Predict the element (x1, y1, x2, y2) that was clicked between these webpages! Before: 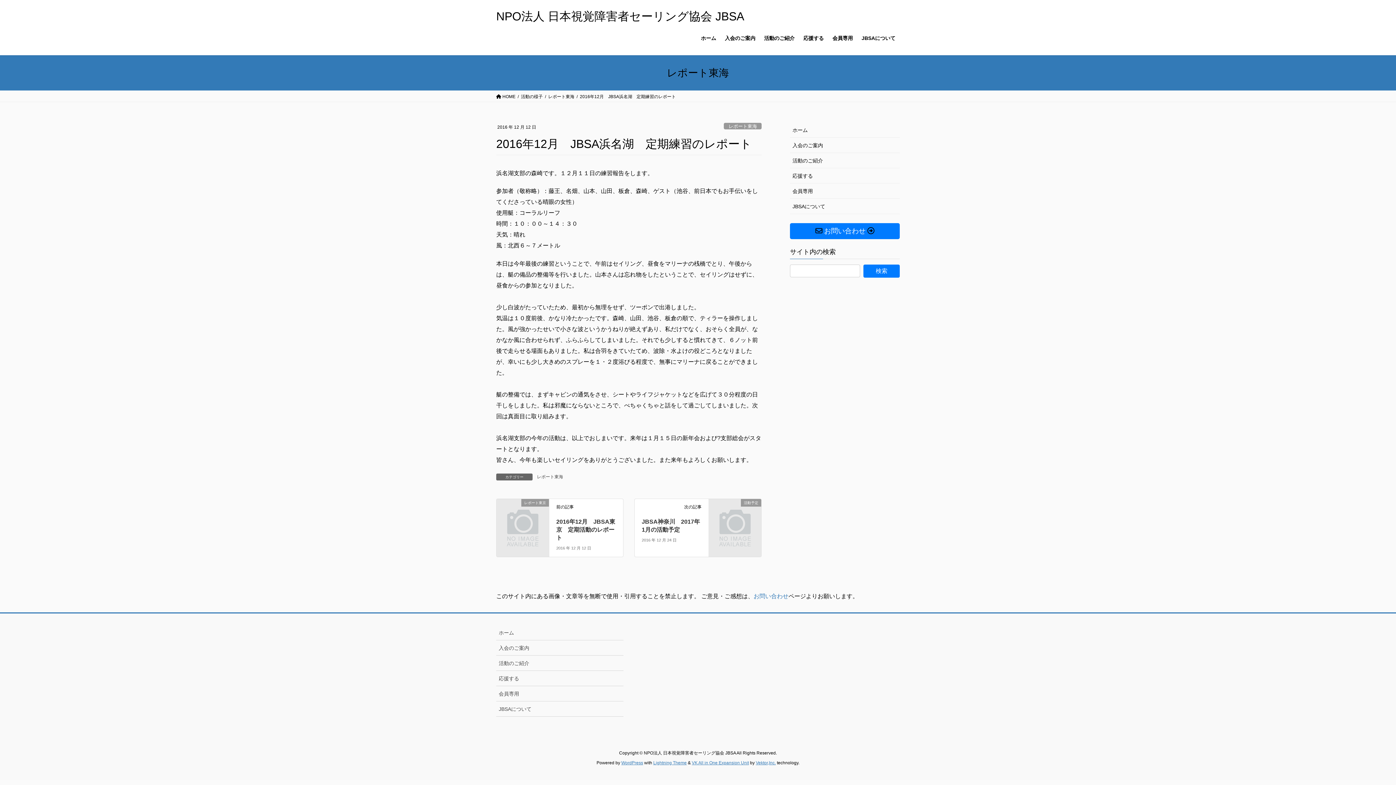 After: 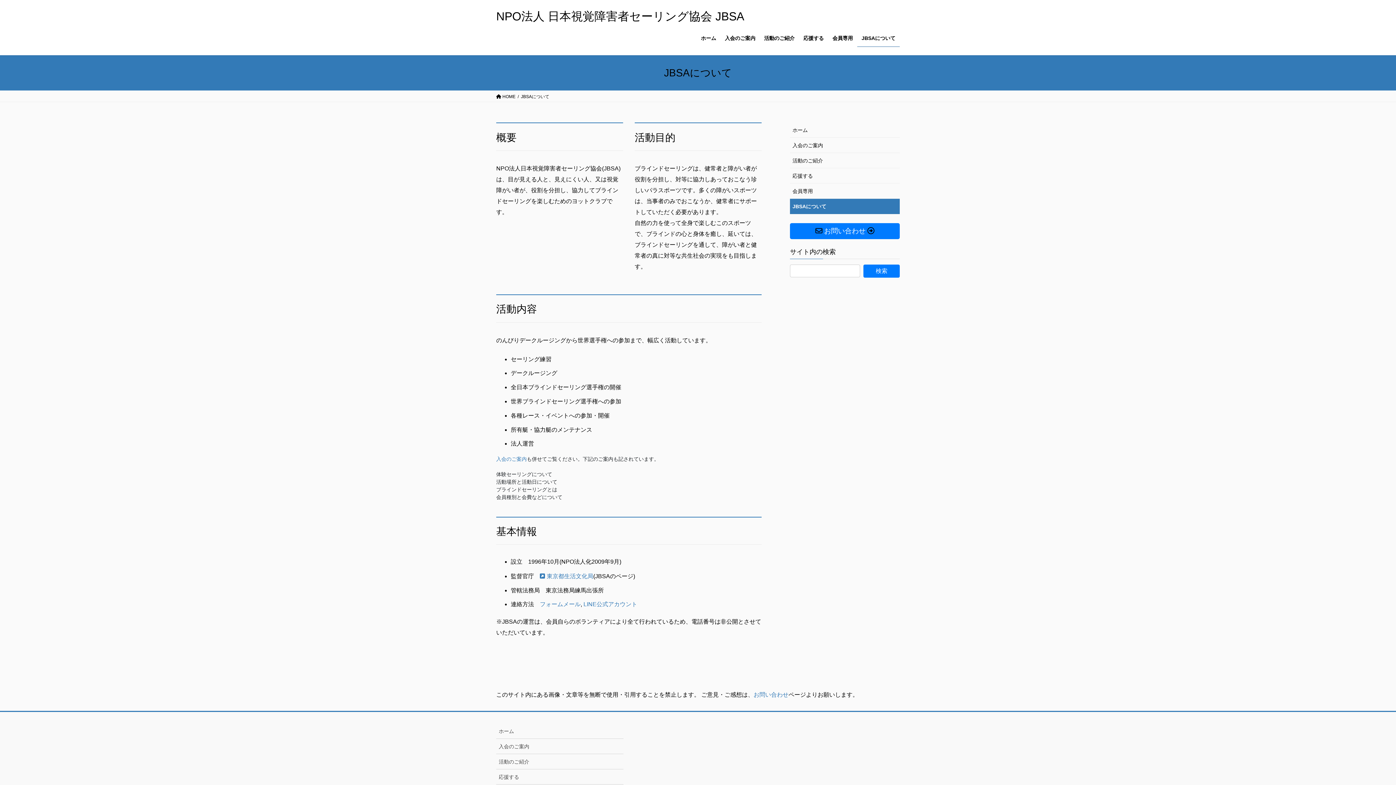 Action: label: JBSAについて bbox: (496, 701, 623, 717)